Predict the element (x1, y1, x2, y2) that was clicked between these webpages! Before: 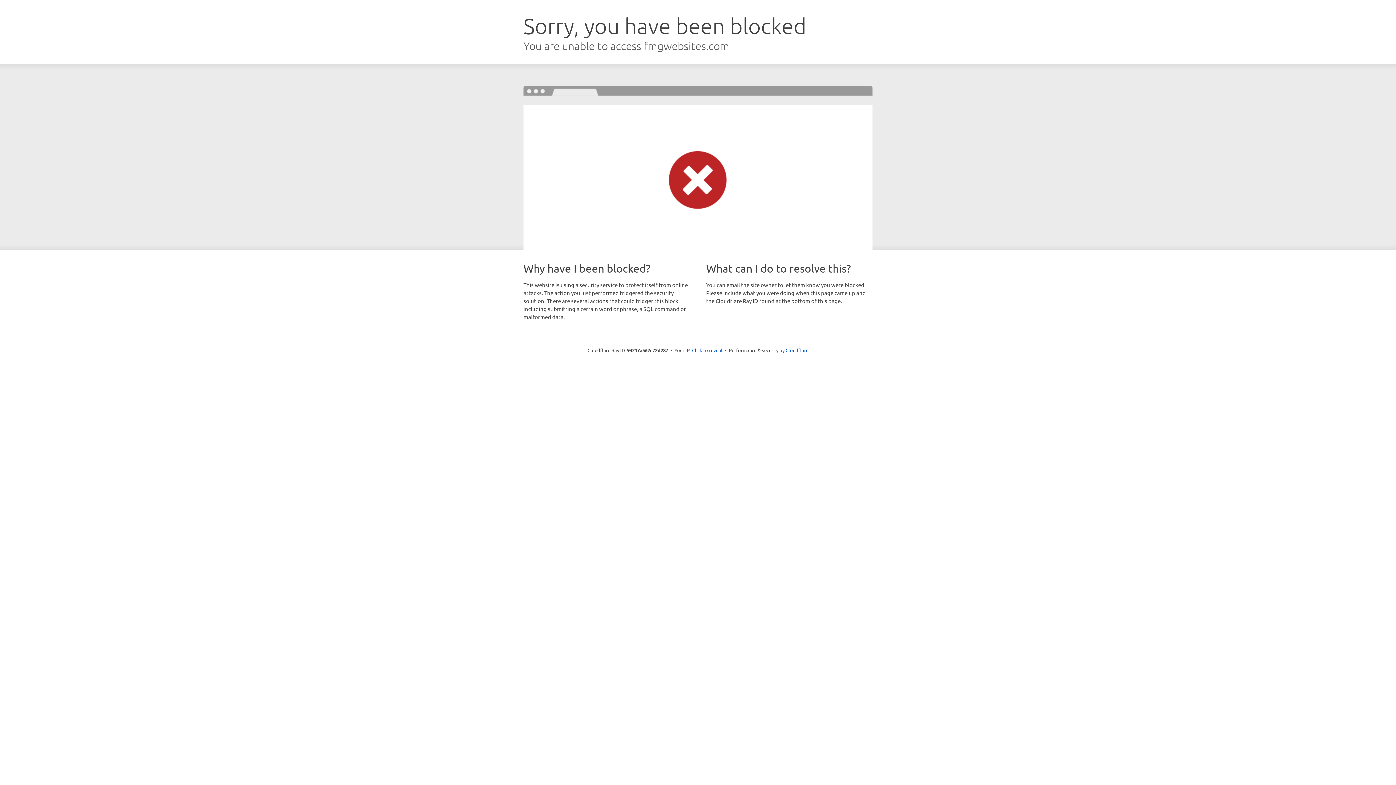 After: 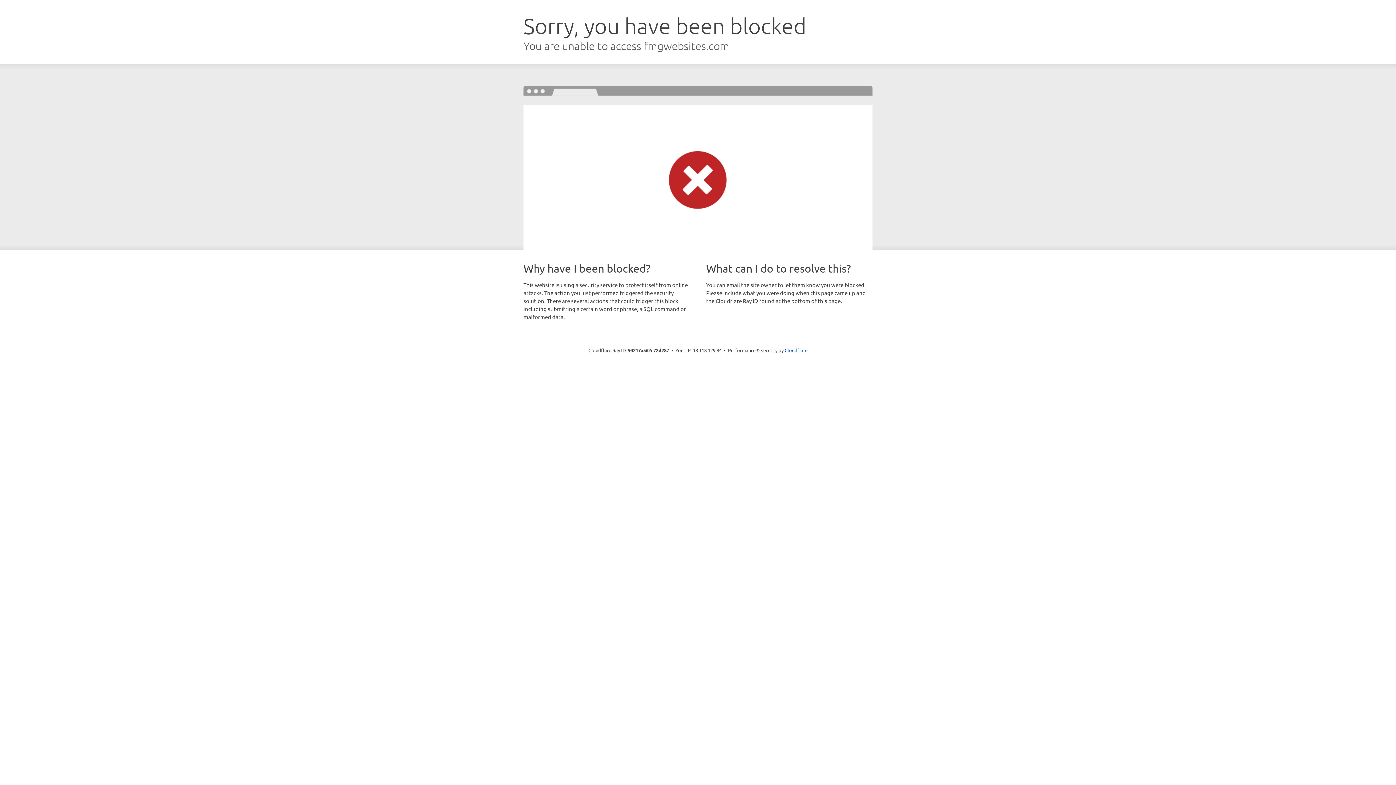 Action: label: Click to reveal bbox: (692, 346, 722, 353)